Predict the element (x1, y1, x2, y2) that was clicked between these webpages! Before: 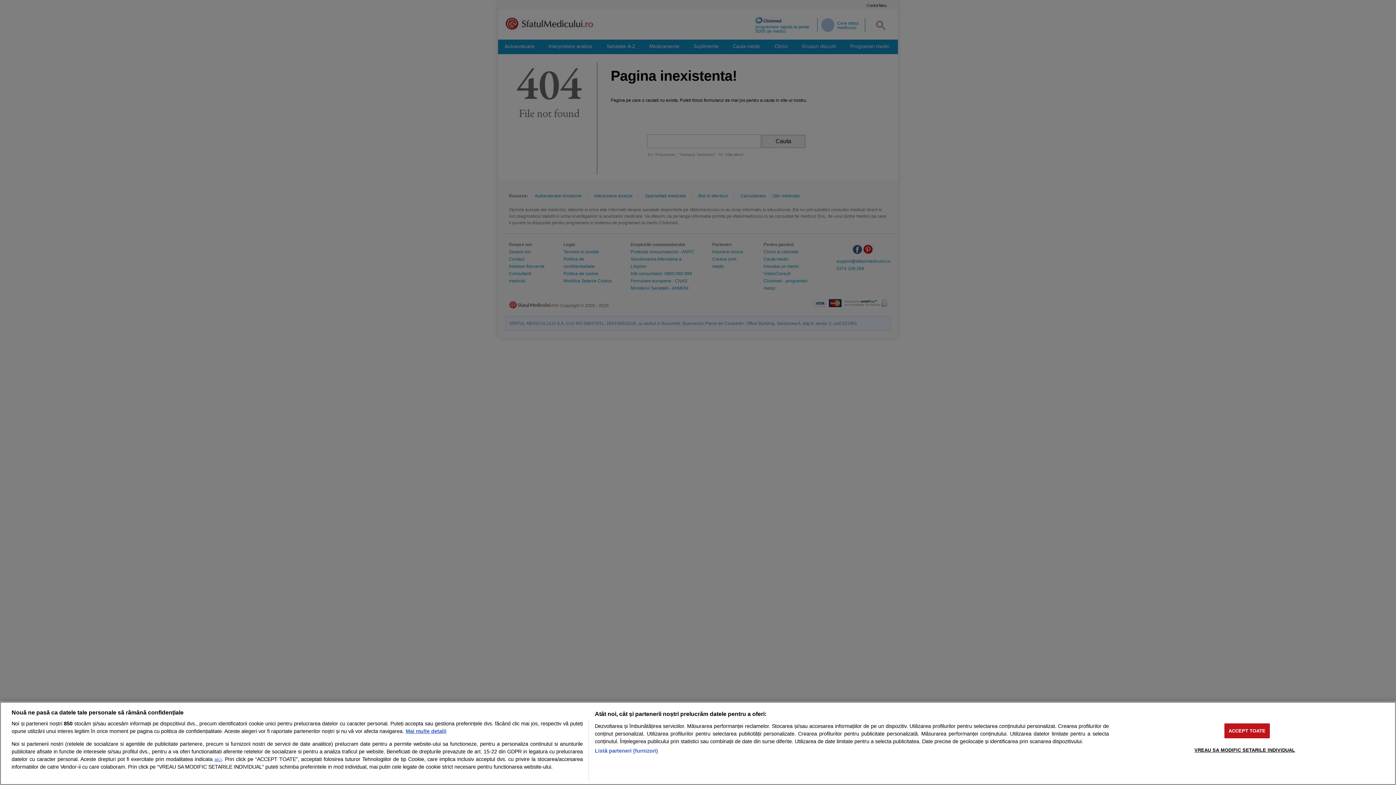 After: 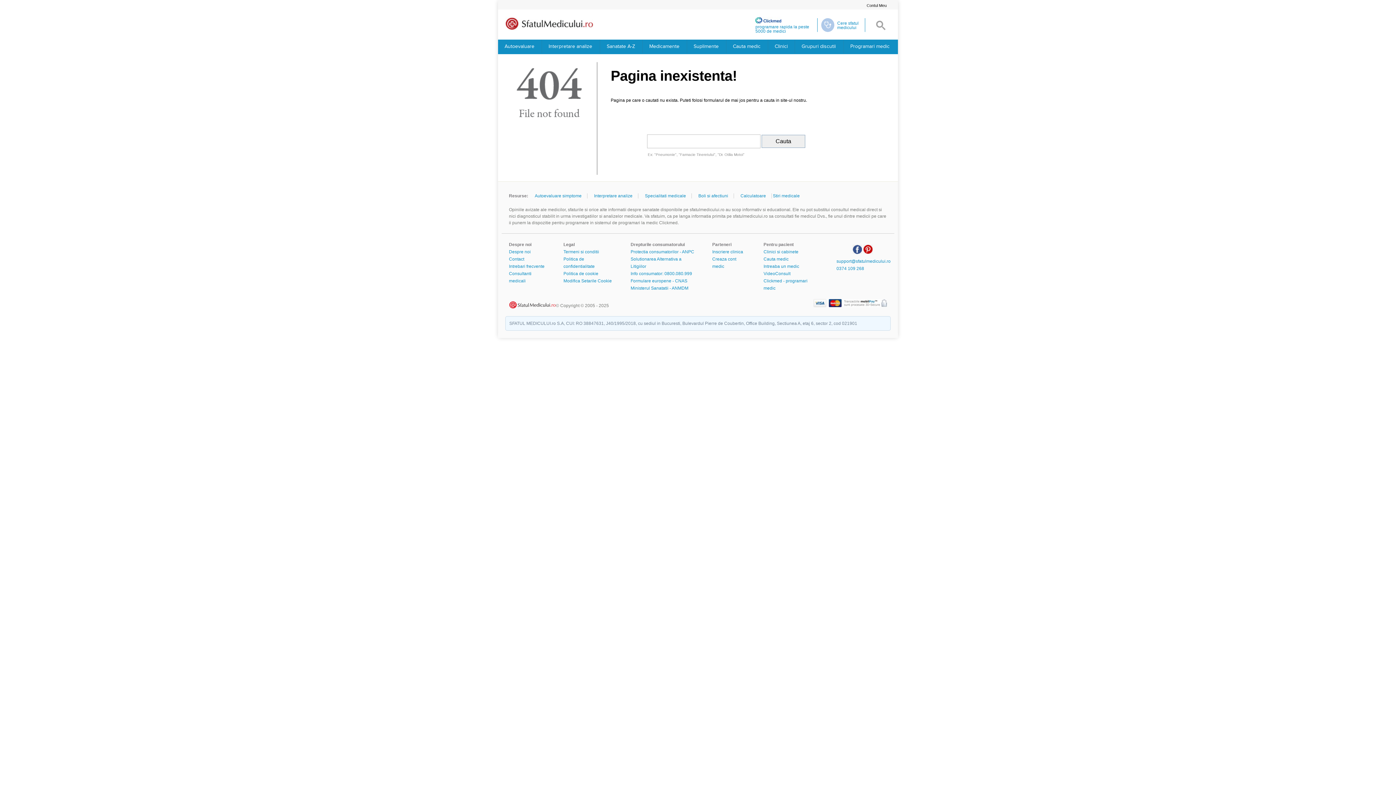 Action: bbox: (1224, 723, 1270, 738) label: ACCEPT TOATE